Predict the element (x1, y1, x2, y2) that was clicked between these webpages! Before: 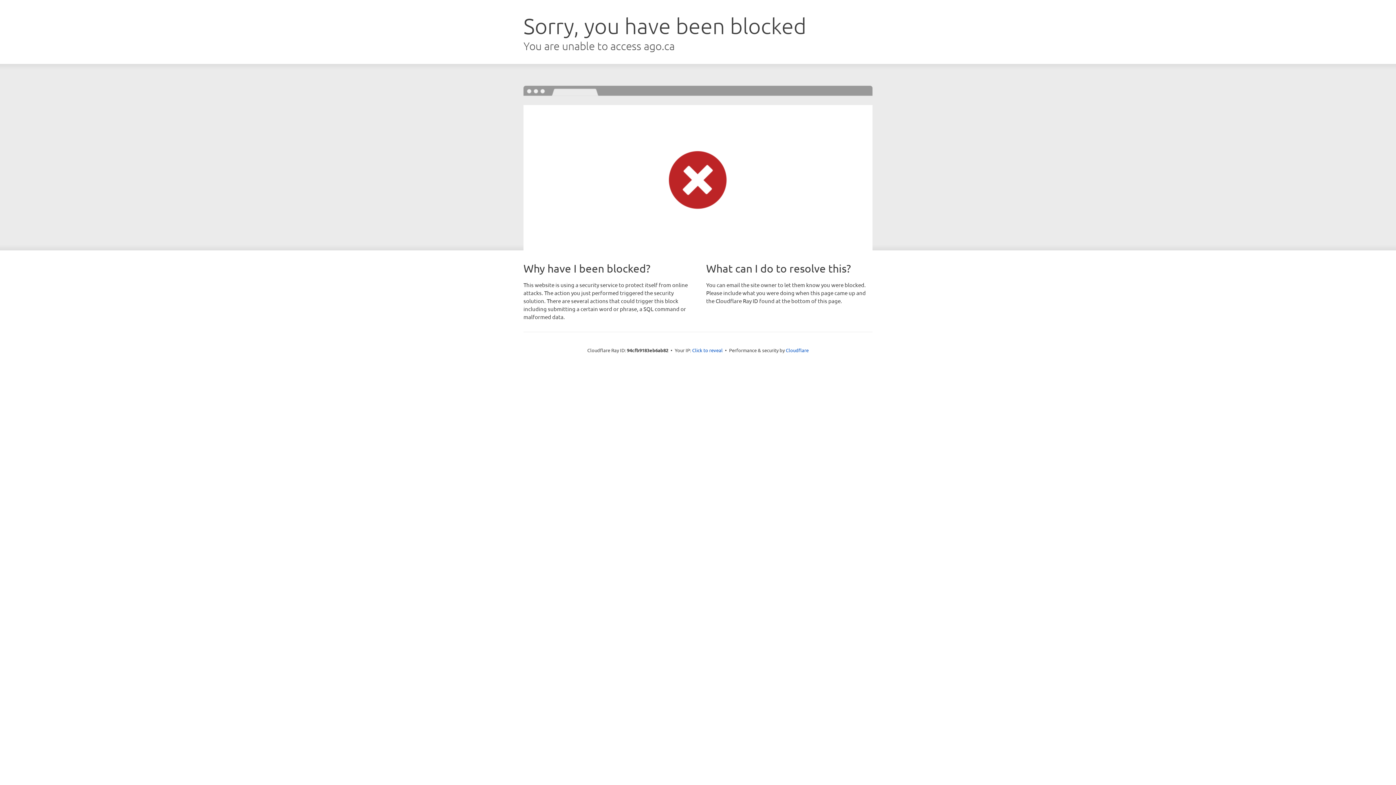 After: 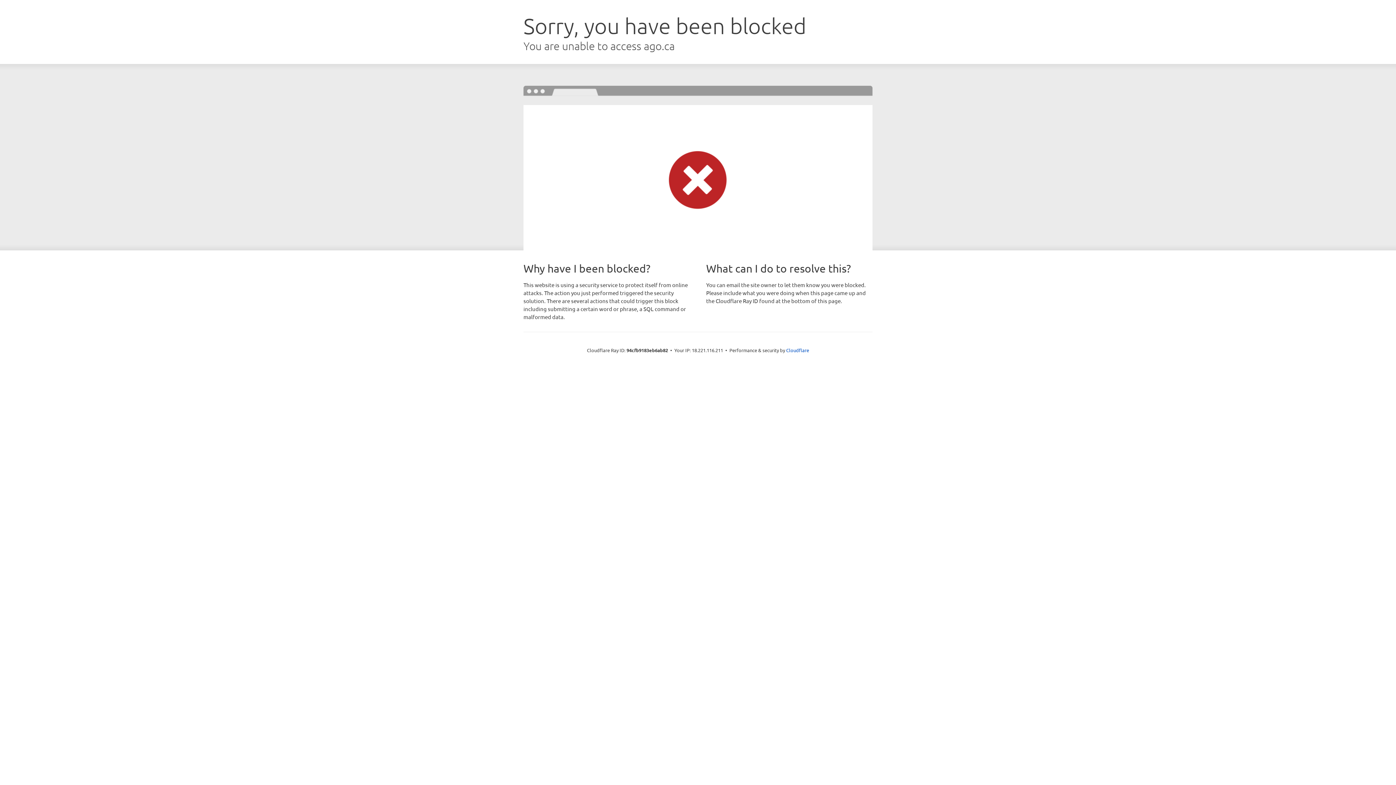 Action: label: Click to reveal bbox: (692, 346, 722, 353)